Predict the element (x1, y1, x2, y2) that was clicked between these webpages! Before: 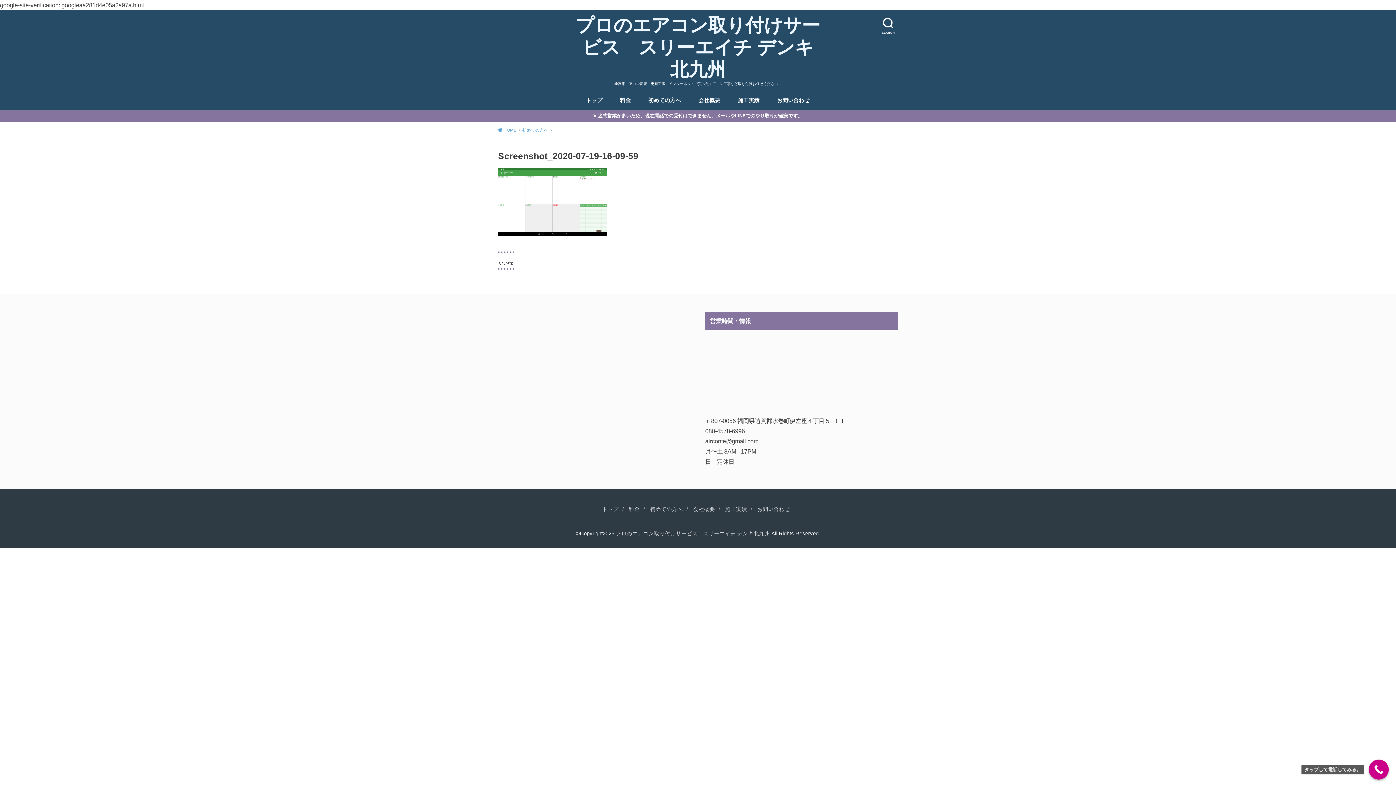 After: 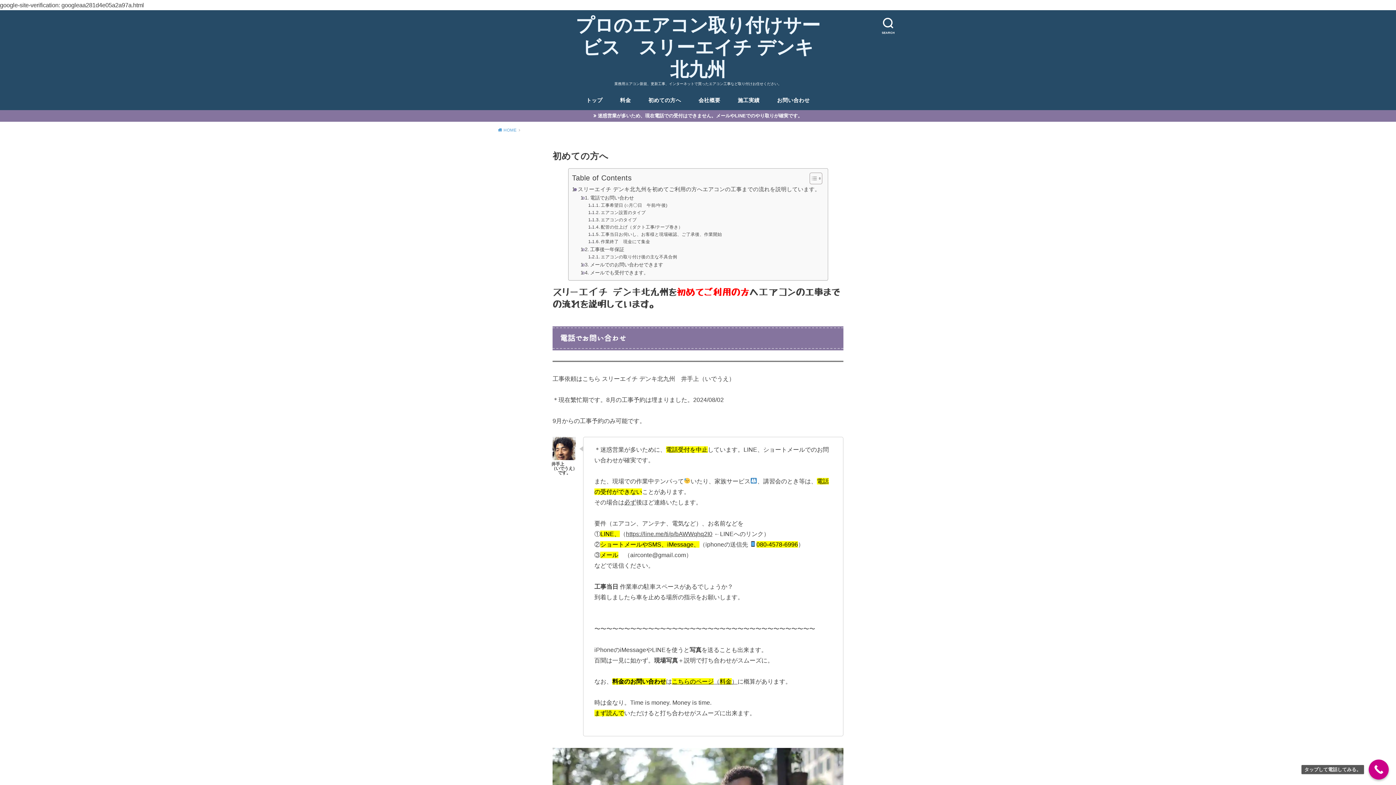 Action: label: 初めての方へ bbox: (650, 506, 683, 512)